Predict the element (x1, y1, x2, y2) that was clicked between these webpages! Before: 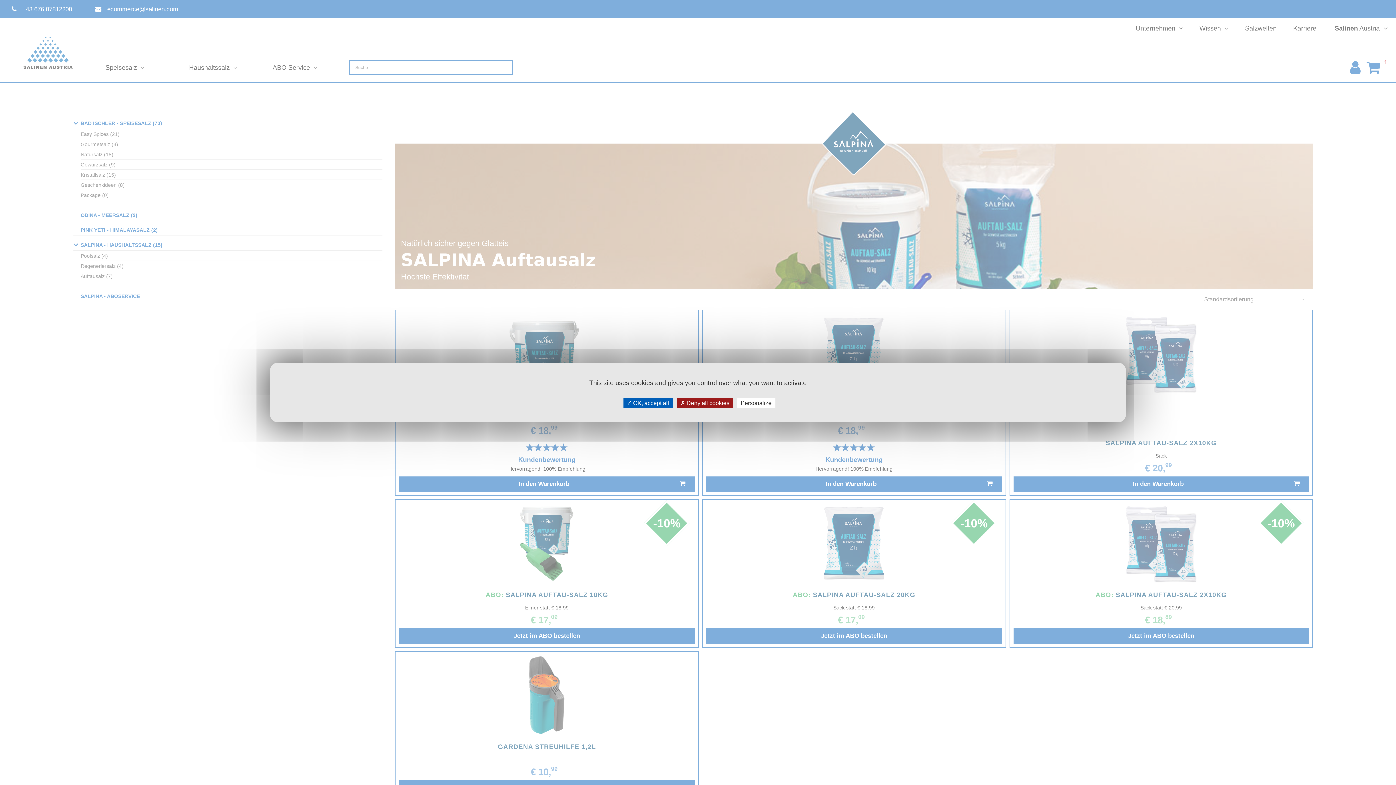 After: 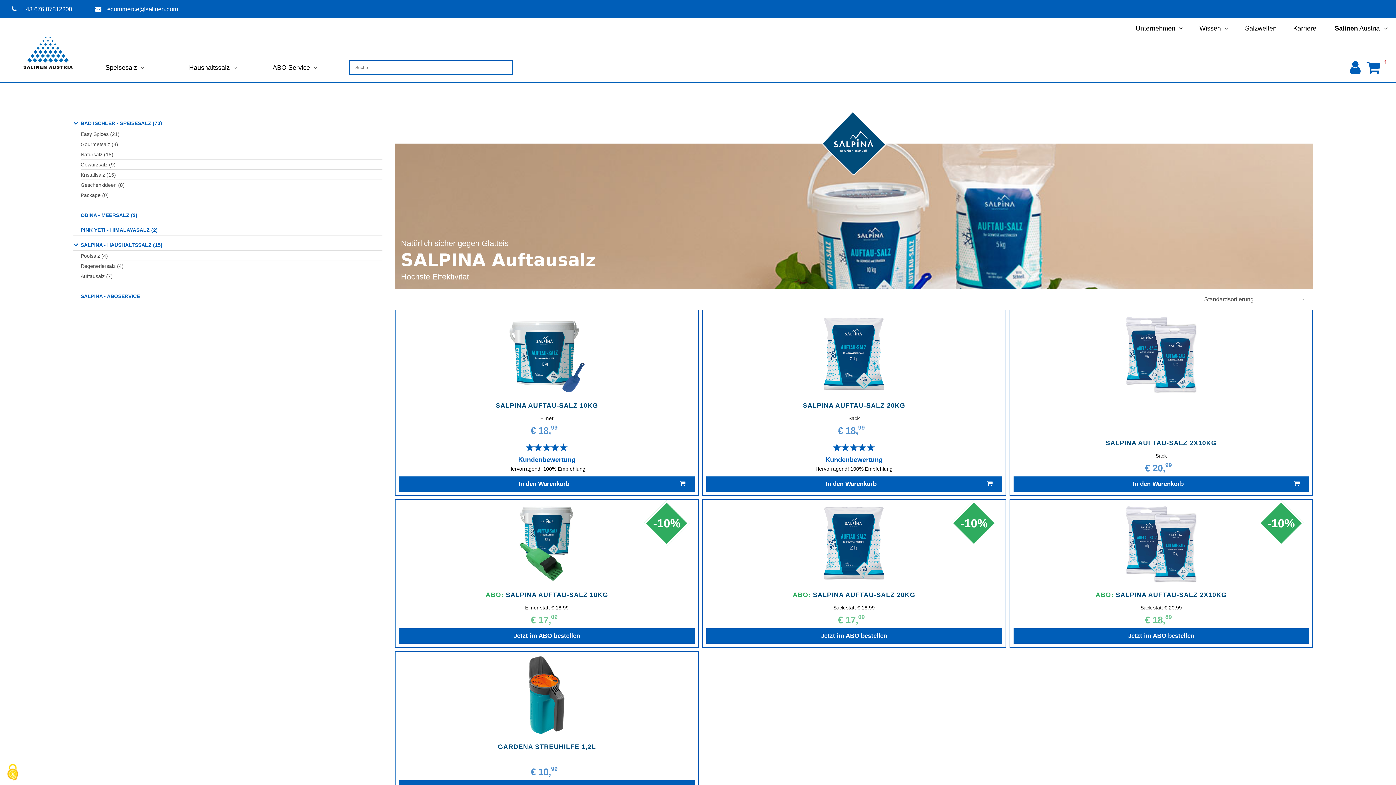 Action: label:  OK, accept all bbox: (623, 398, 672, 408)